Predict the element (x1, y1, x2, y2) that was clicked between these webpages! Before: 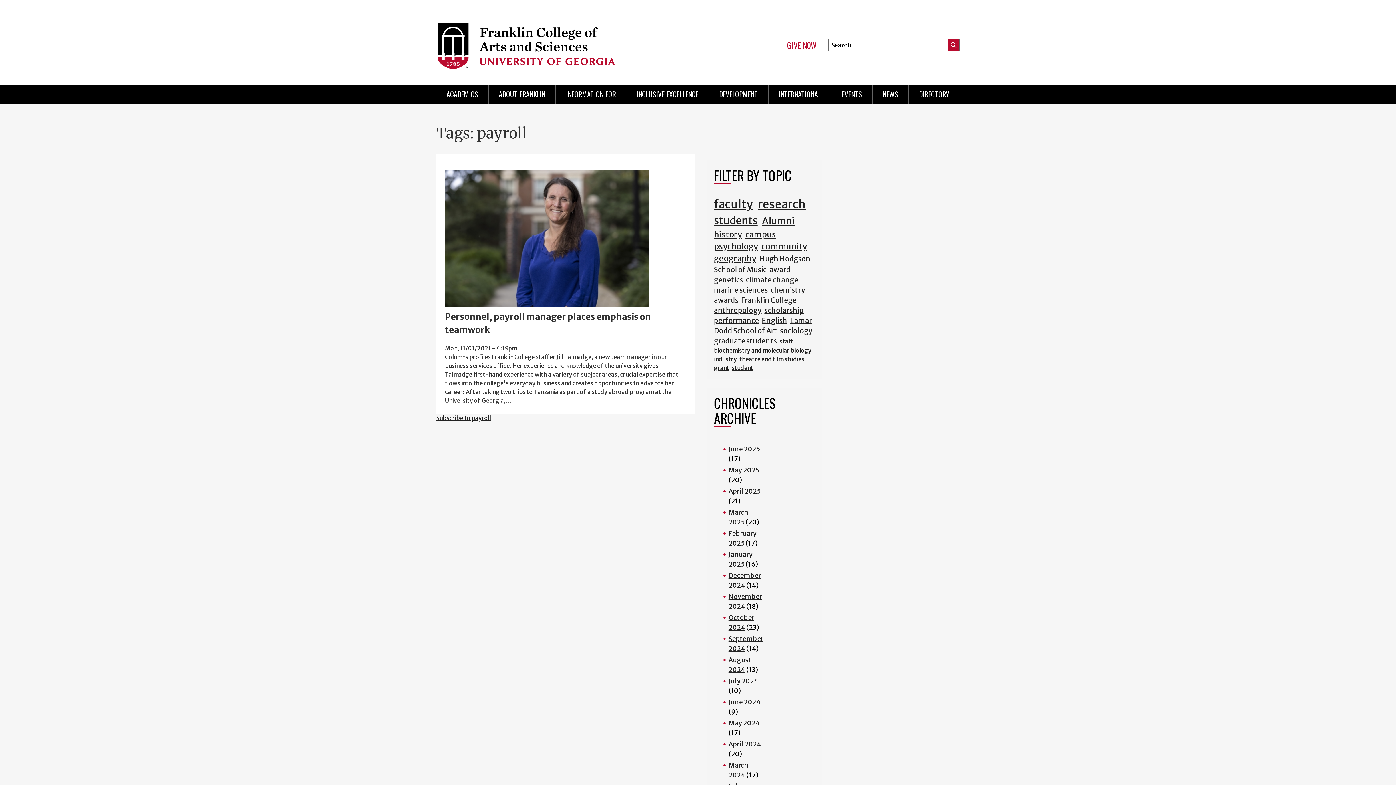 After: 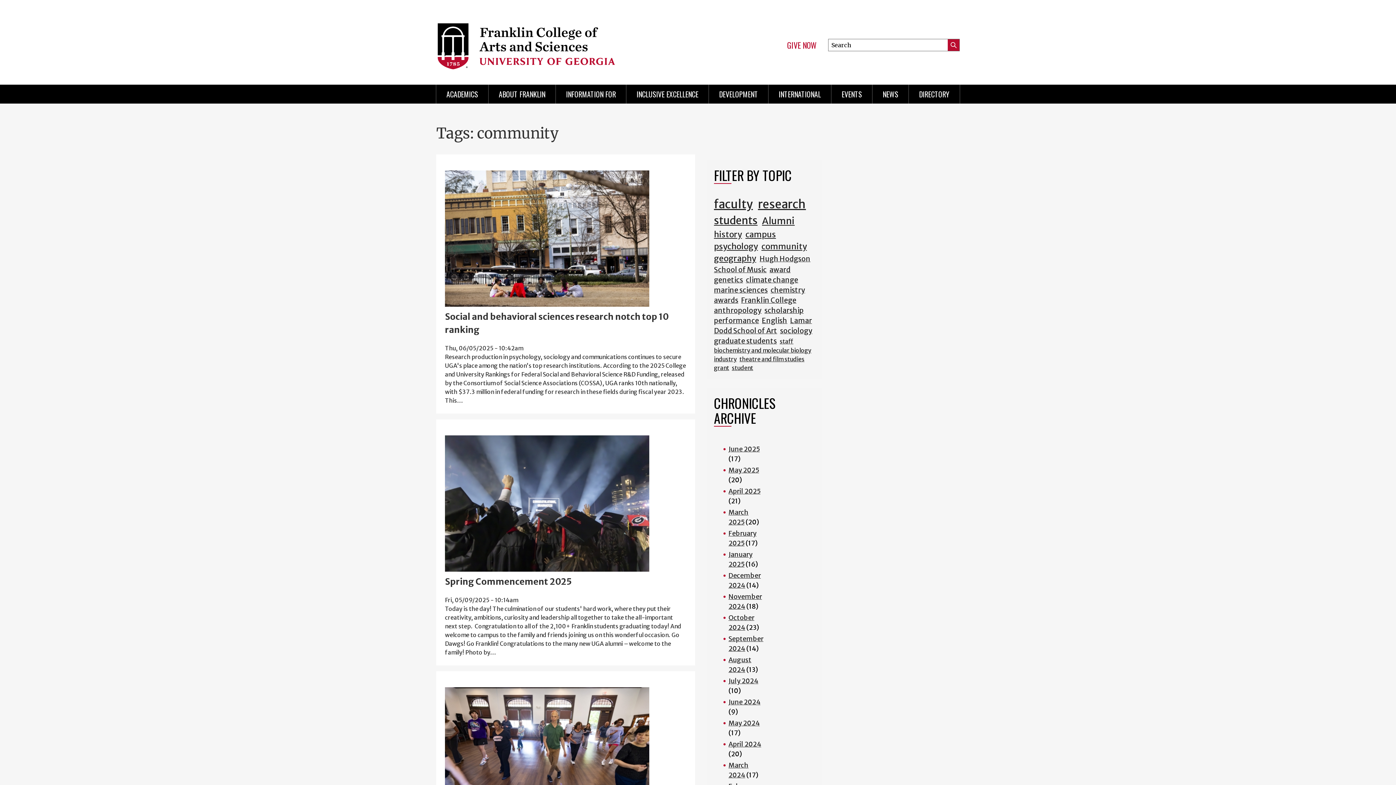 Action: label: community bbox: (761, 241, 807, 251)